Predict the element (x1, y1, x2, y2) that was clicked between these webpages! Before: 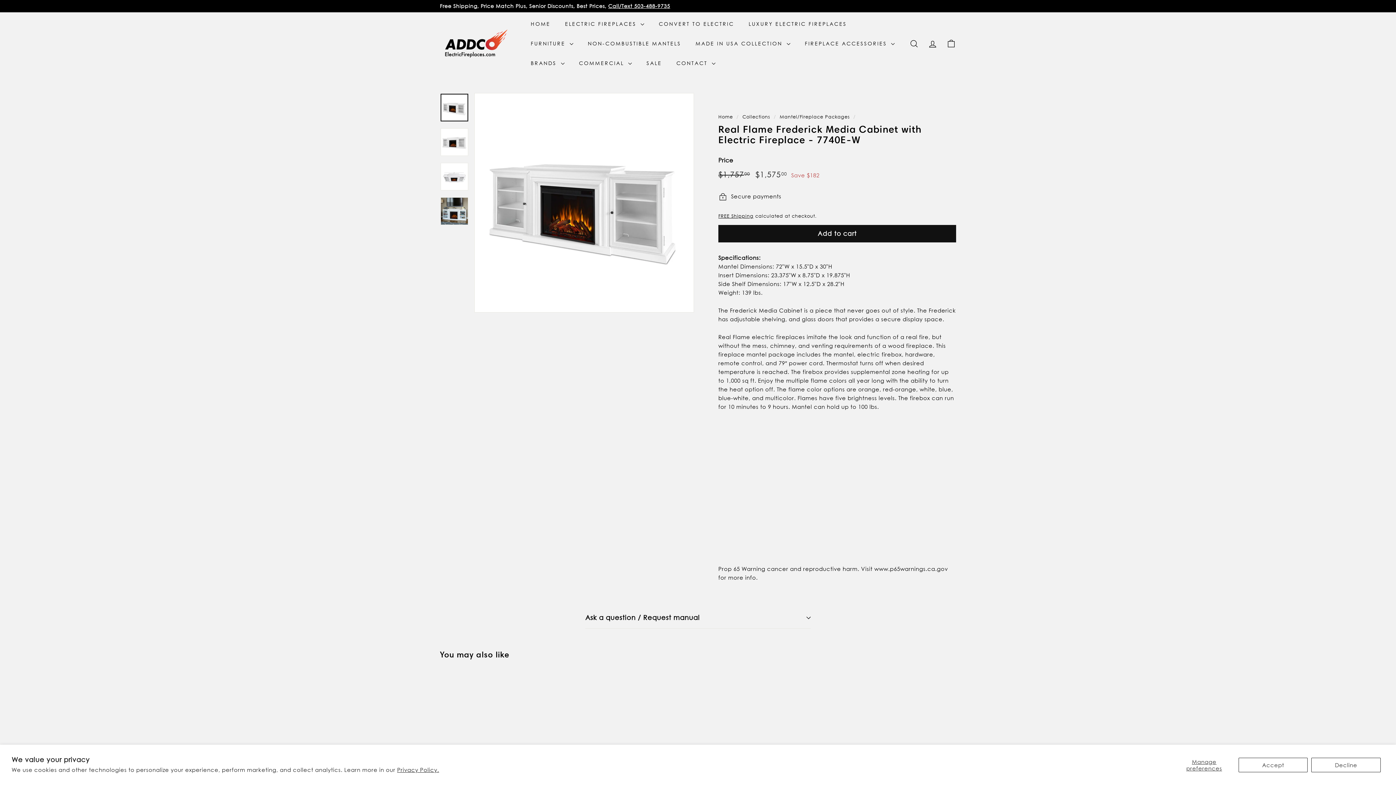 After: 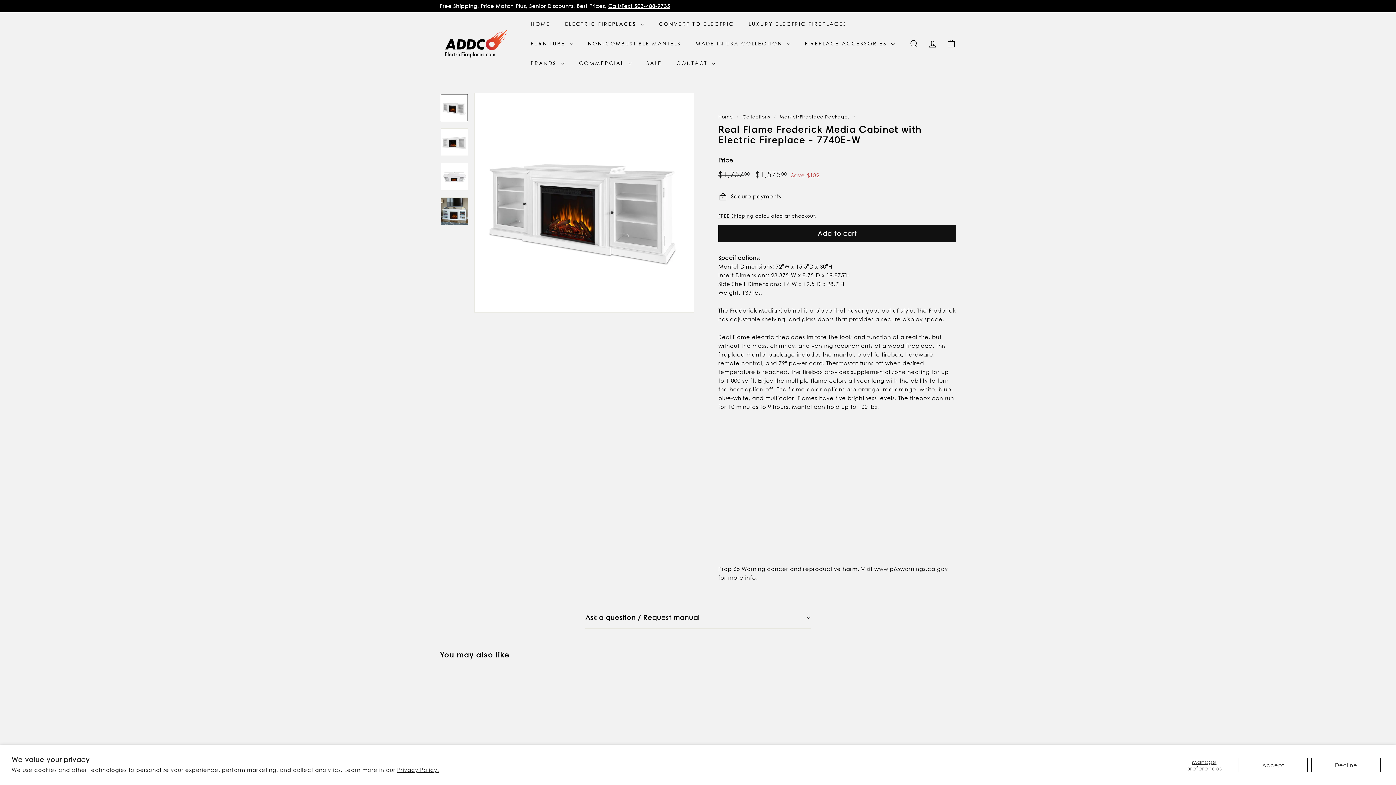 Action: bbox: (440, 93, 468, 121)